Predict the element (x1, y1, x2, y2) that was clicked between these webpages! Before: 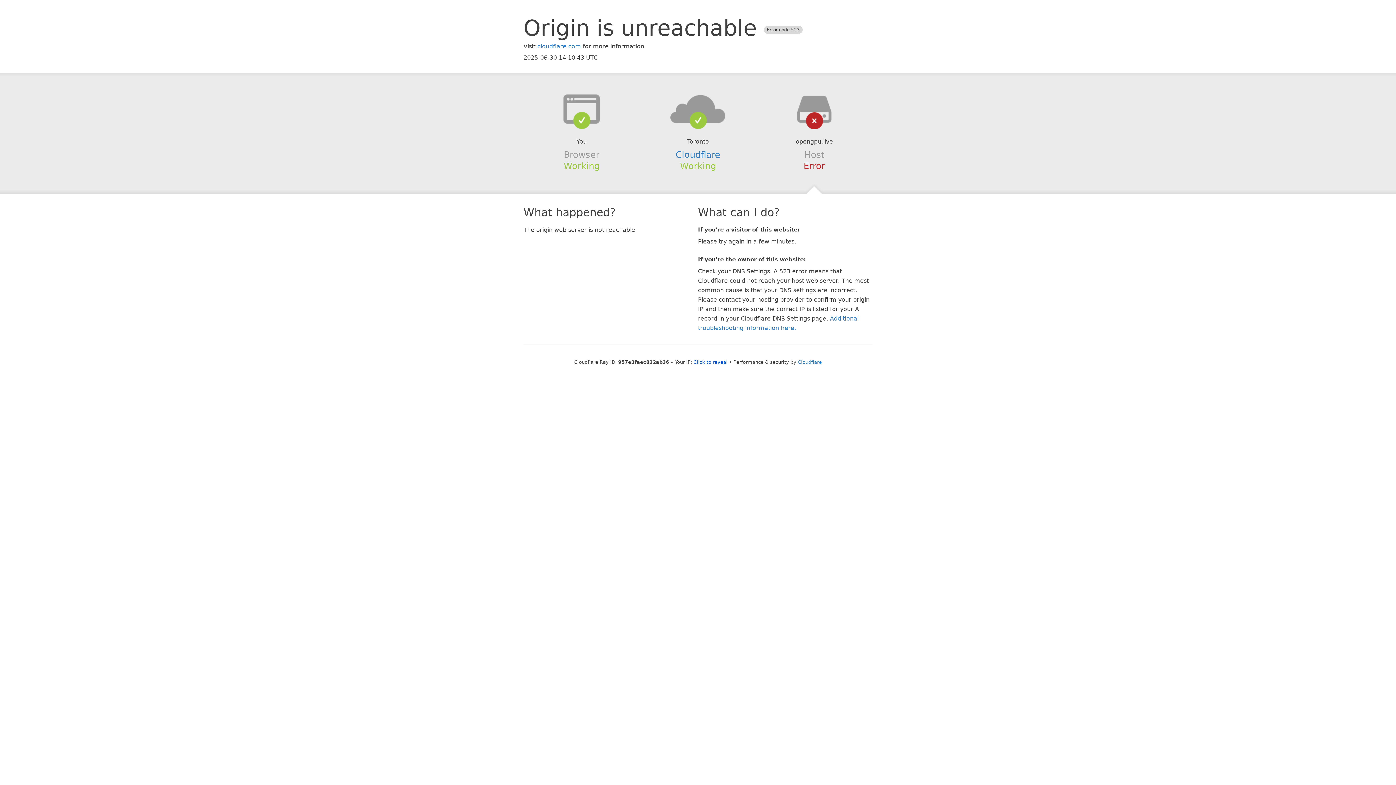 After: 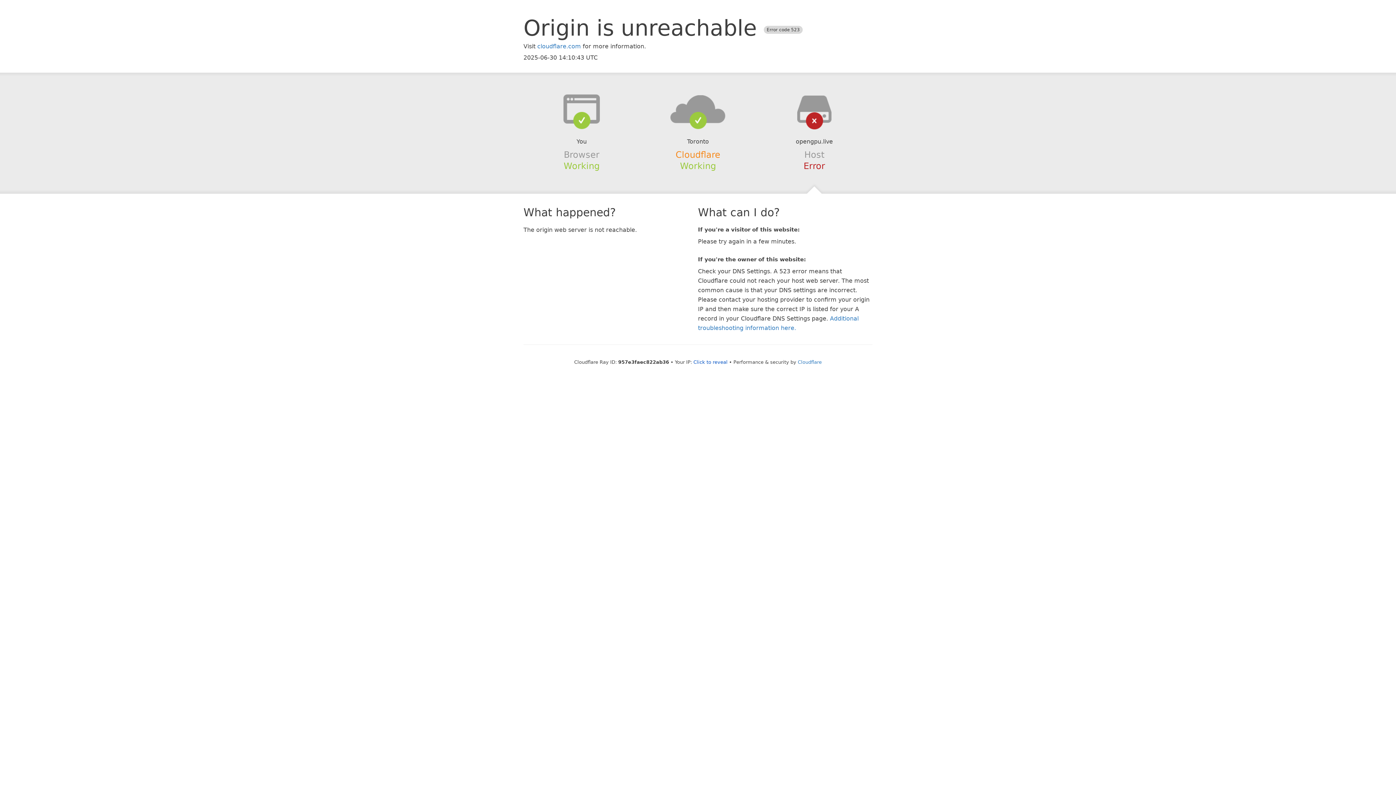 Action: bbox: (675, 149, 720, 159) label: Cloudflare